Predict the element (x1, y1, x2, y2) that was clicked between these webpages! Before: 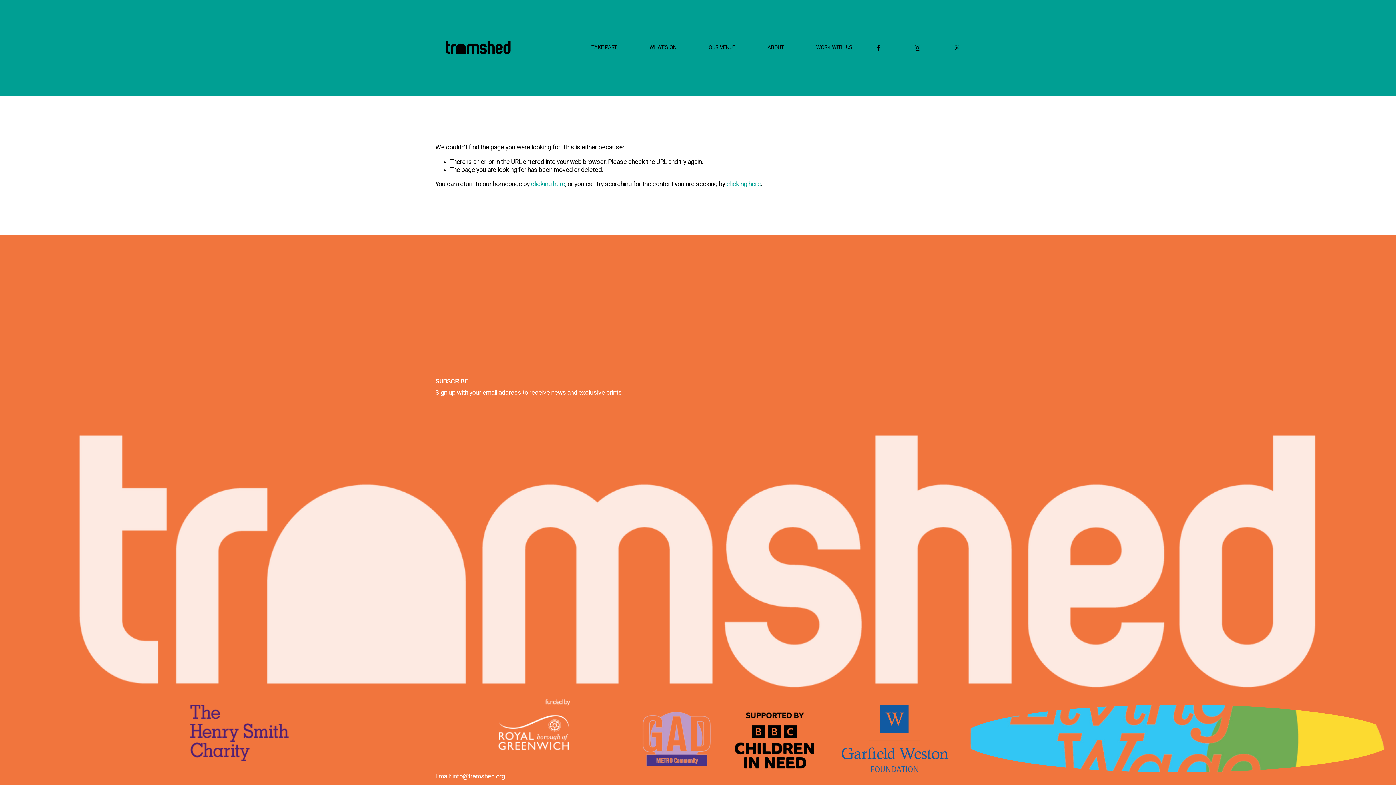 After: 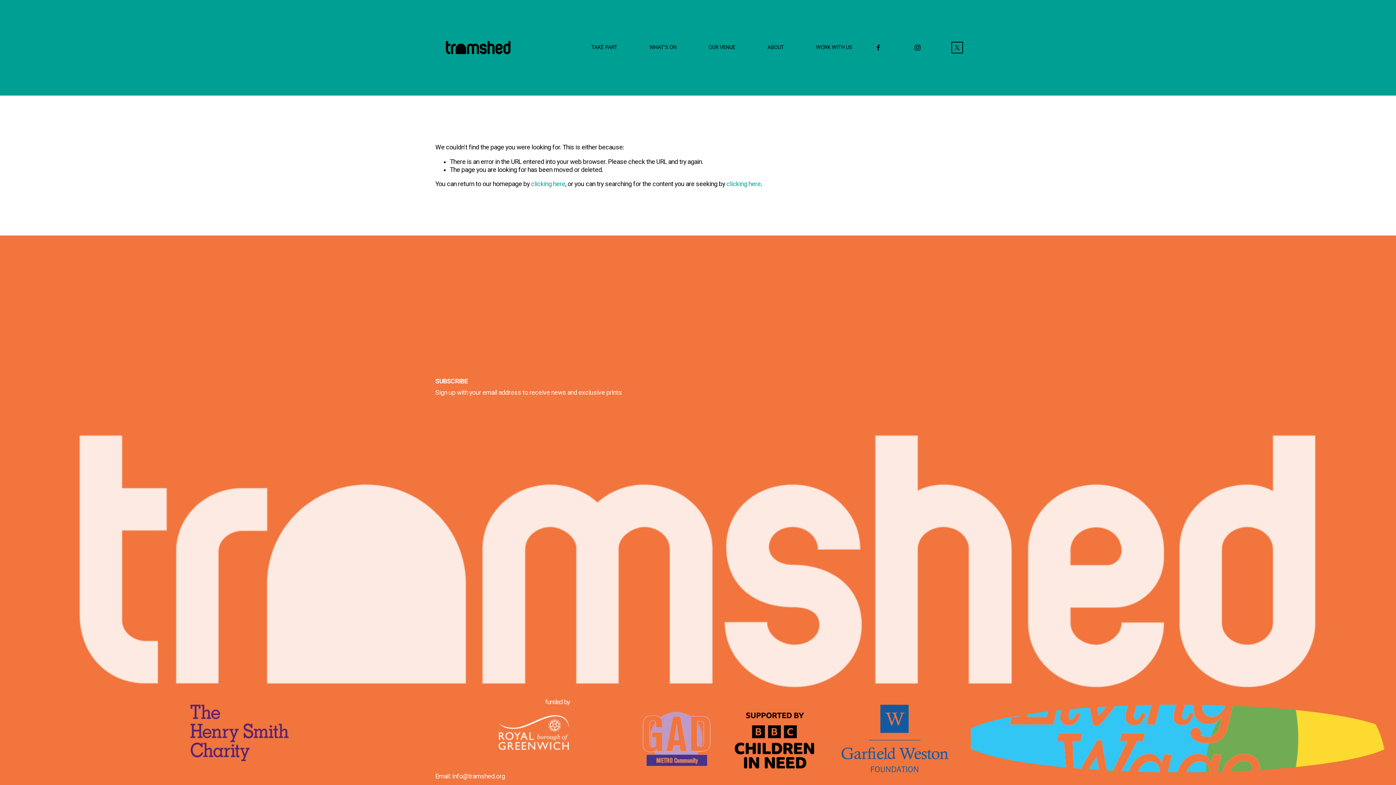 Action: label: X bbox: (953, 44, 960, 51)